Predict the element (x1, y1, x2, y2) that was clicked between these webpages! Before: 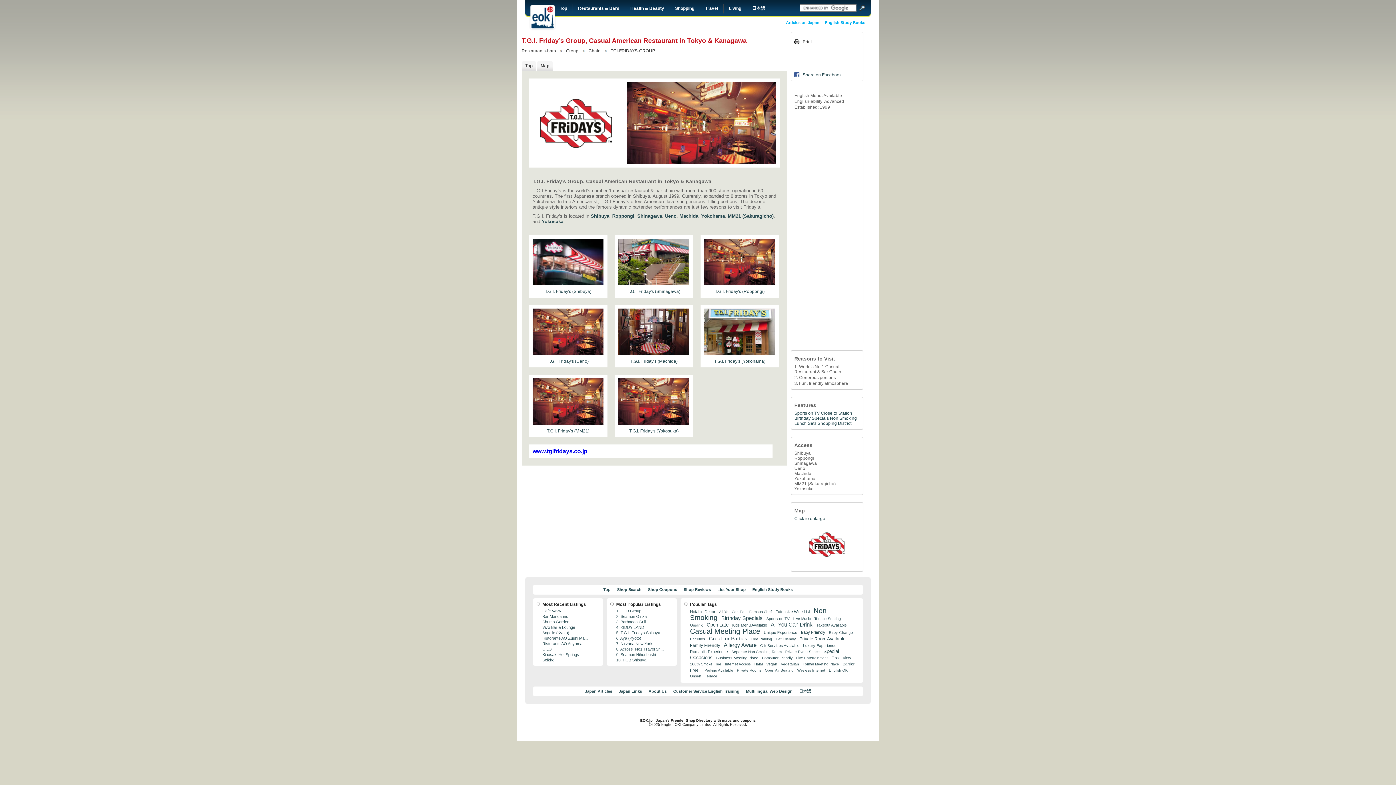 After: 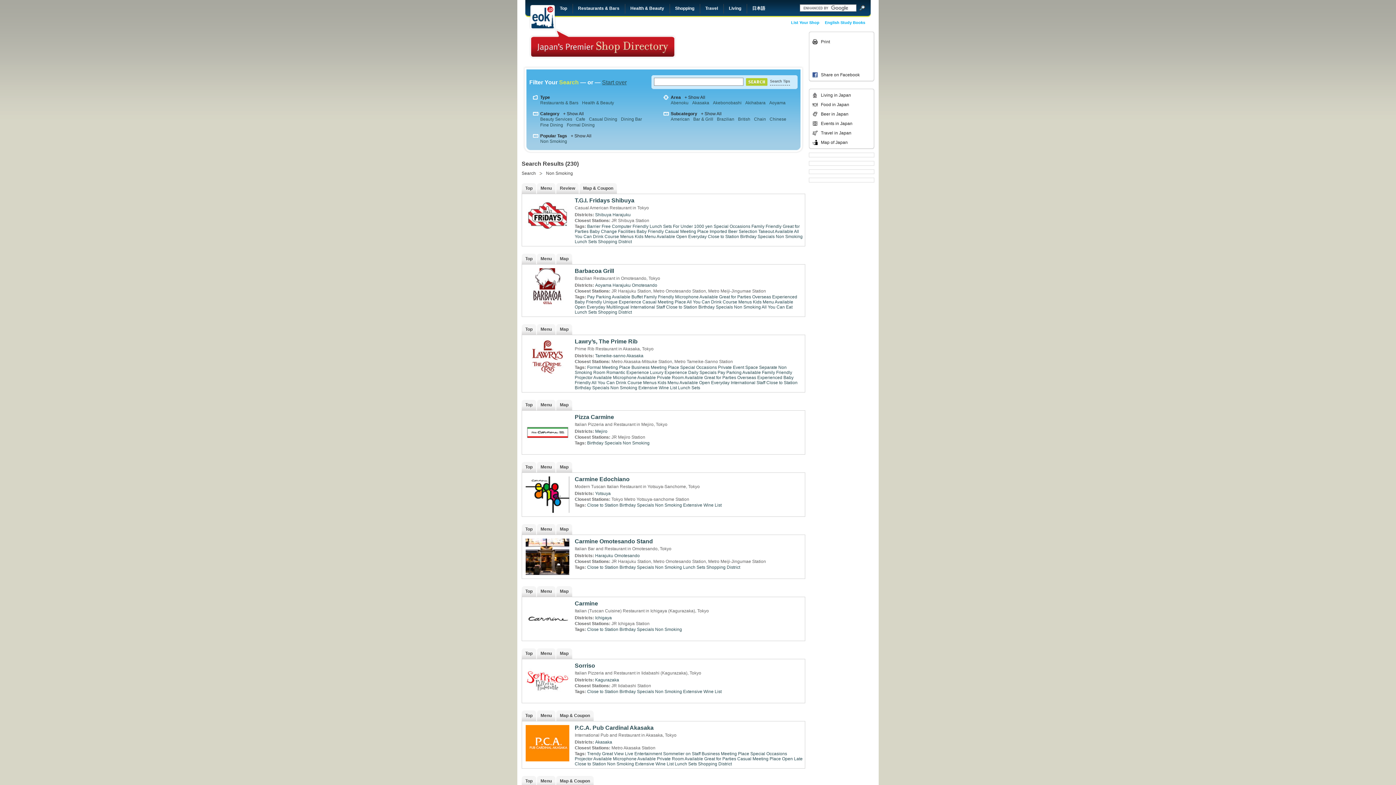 Action: bbox: (830, 416, 857, 421) label: Non Smoking